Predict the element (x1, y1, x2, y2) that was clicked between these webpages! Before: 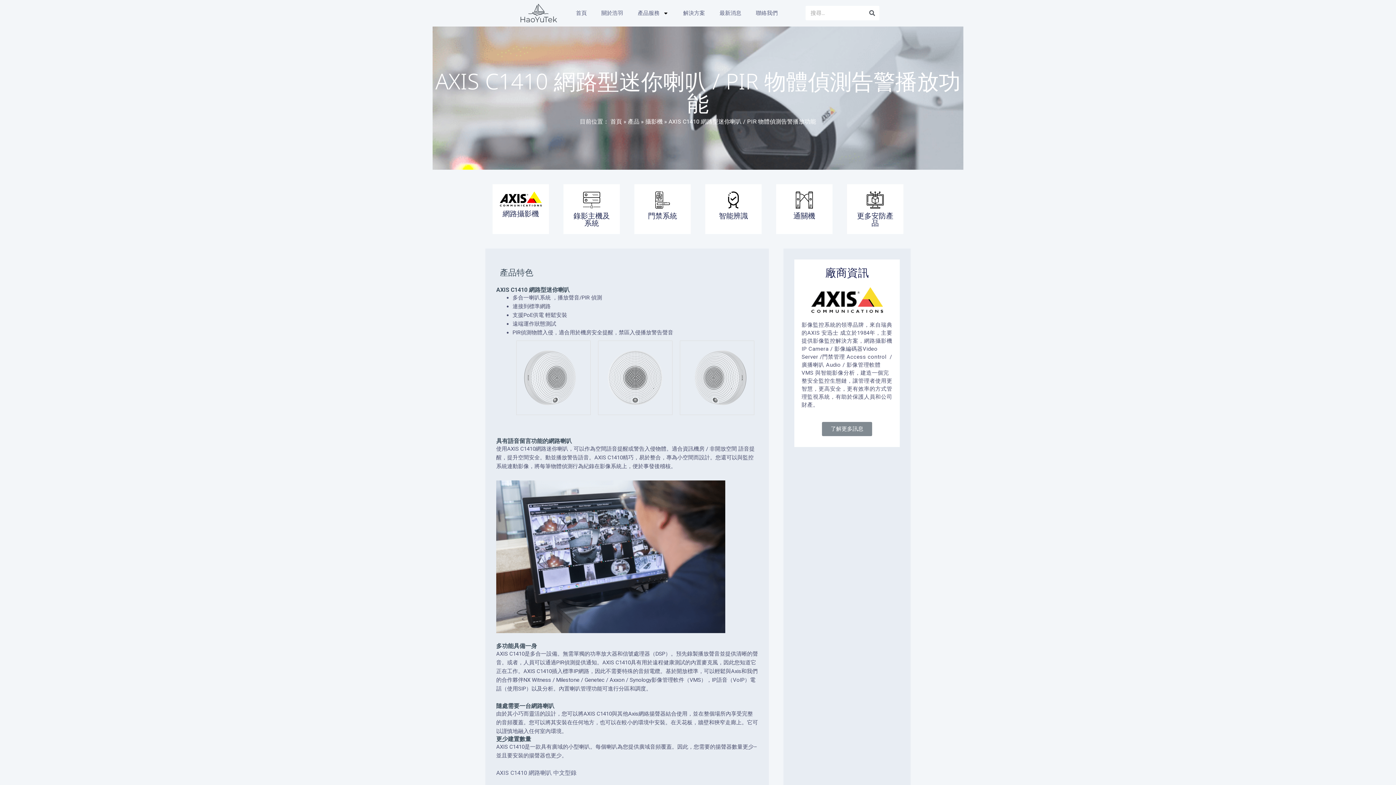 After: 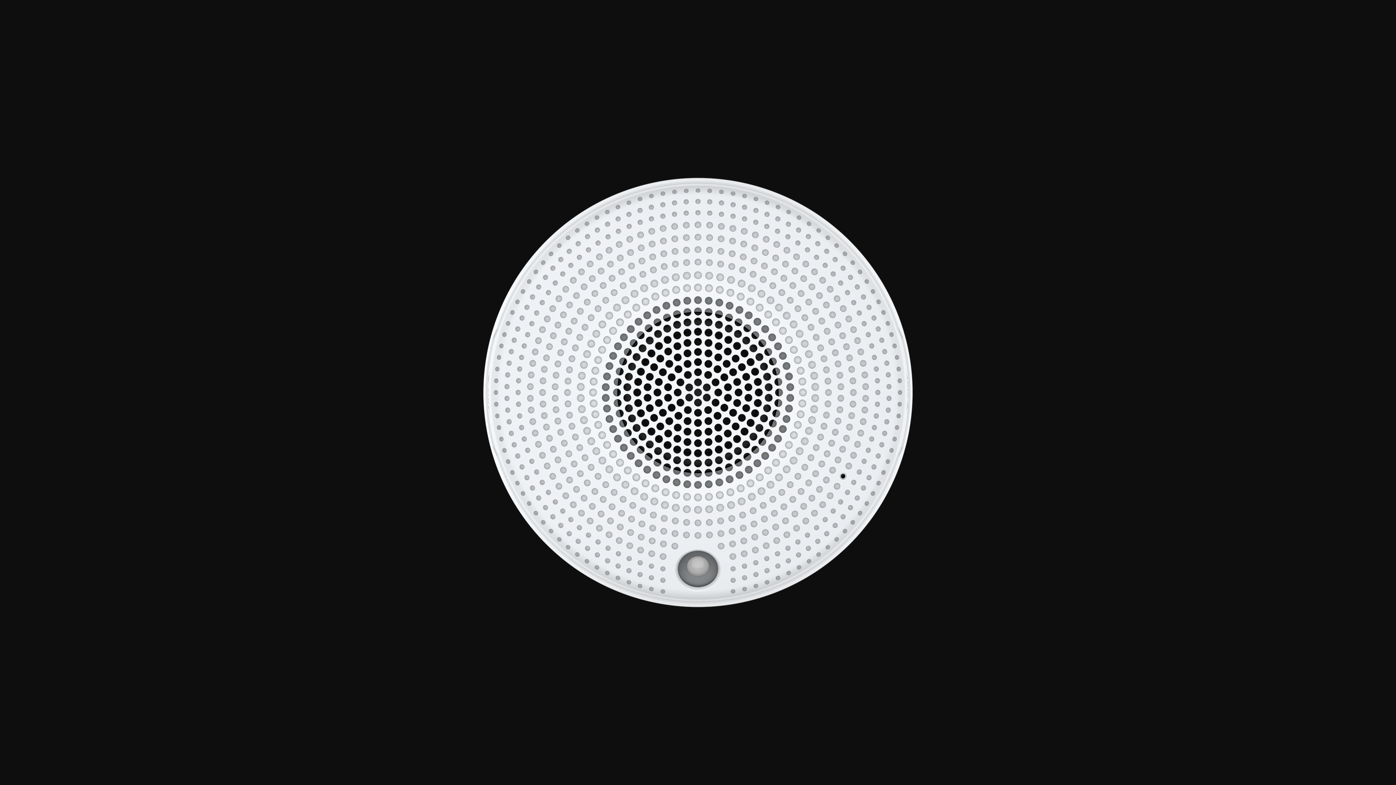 Action: bbox: (598, 374, 672, 380)